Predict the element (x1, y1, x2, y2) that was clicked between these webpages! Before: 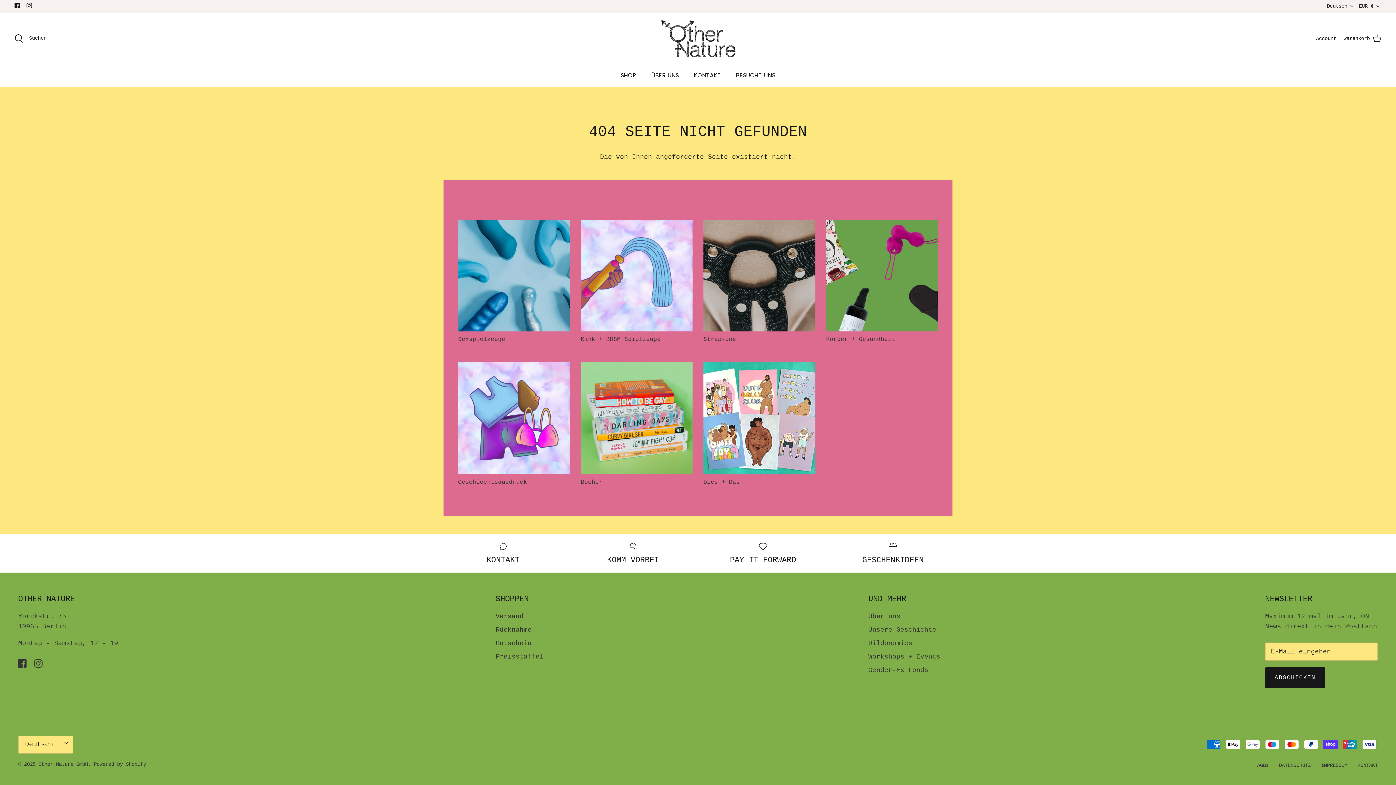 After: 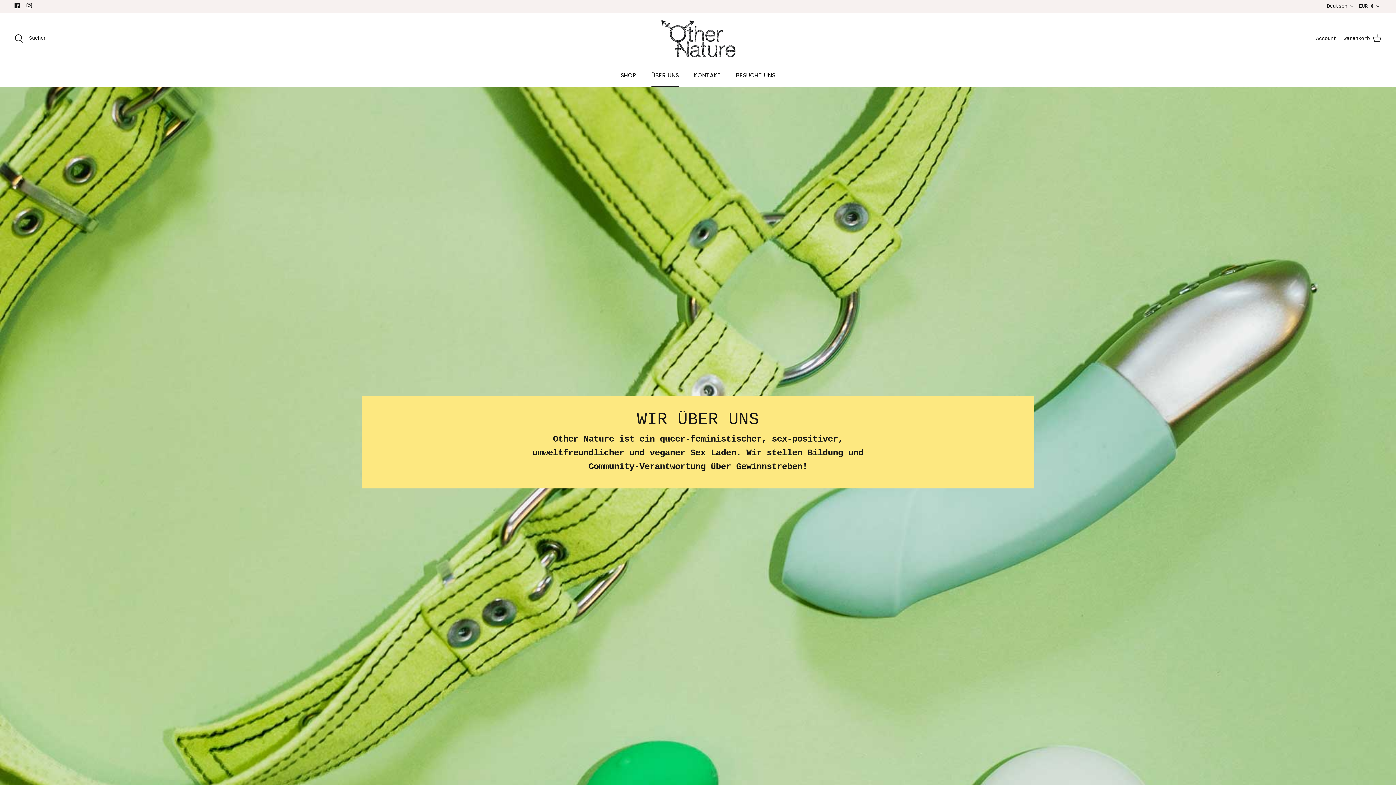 Action: bbox: (644, 64, 685, 86) label: ÜBER UNS